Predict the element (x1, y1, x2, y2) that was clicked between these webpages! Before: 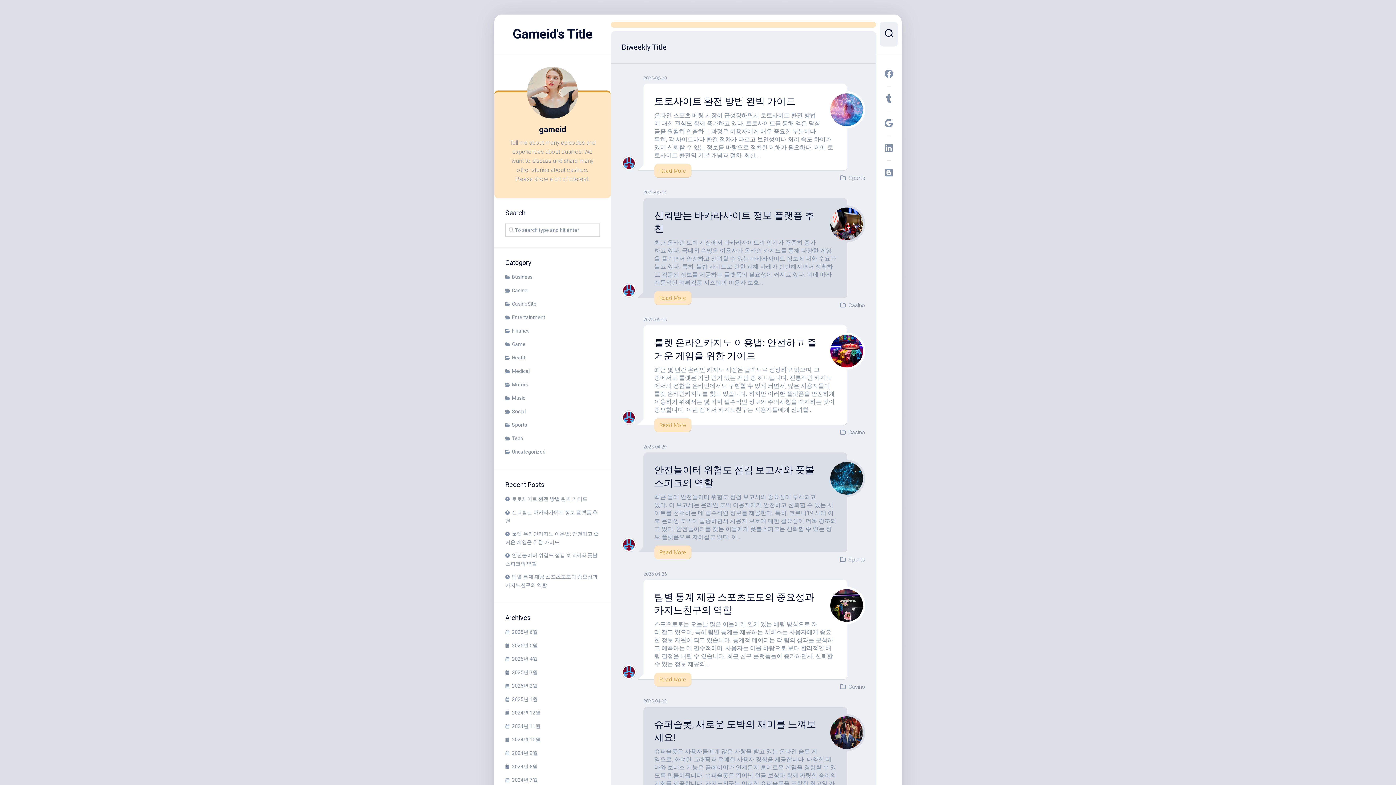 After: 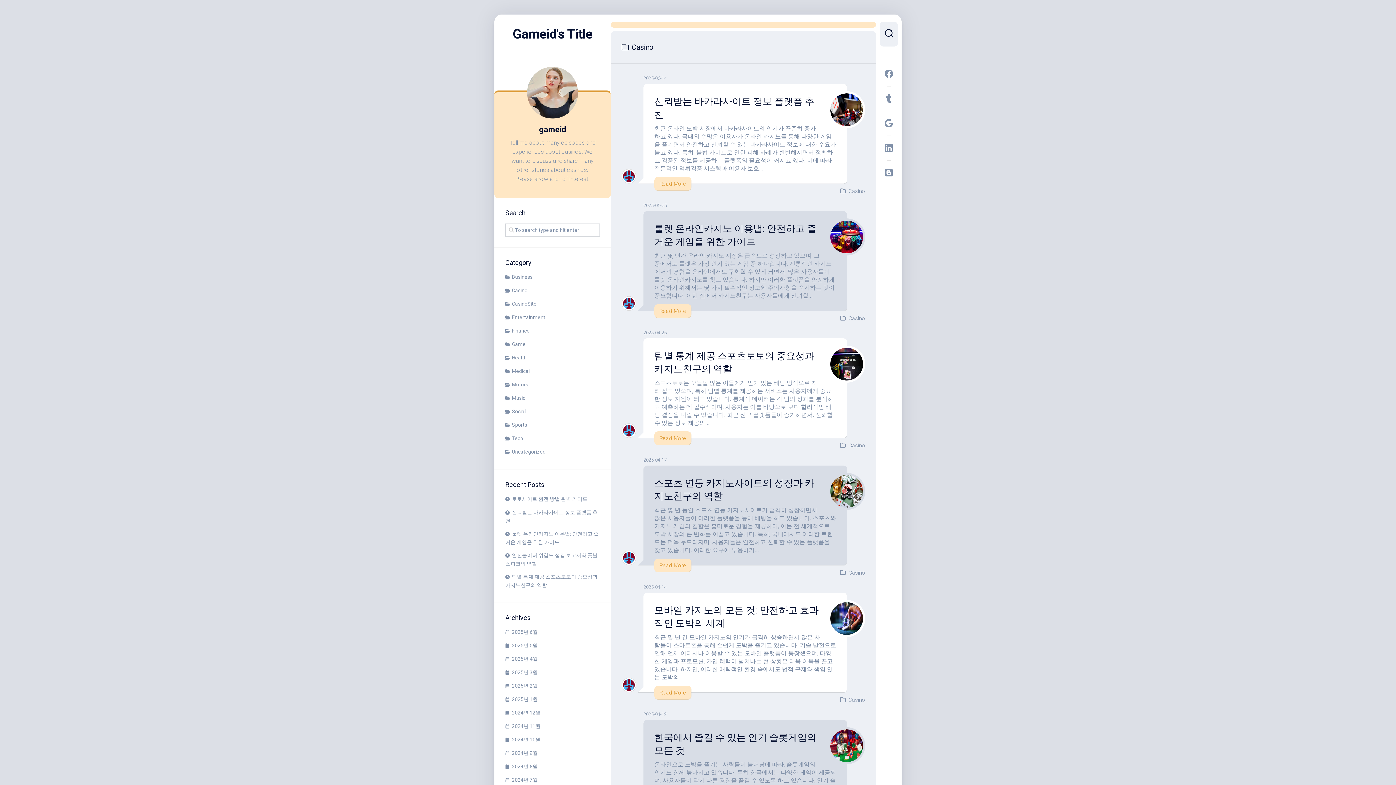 Action: label: Casino bbox: (505, 287, 527, 293)